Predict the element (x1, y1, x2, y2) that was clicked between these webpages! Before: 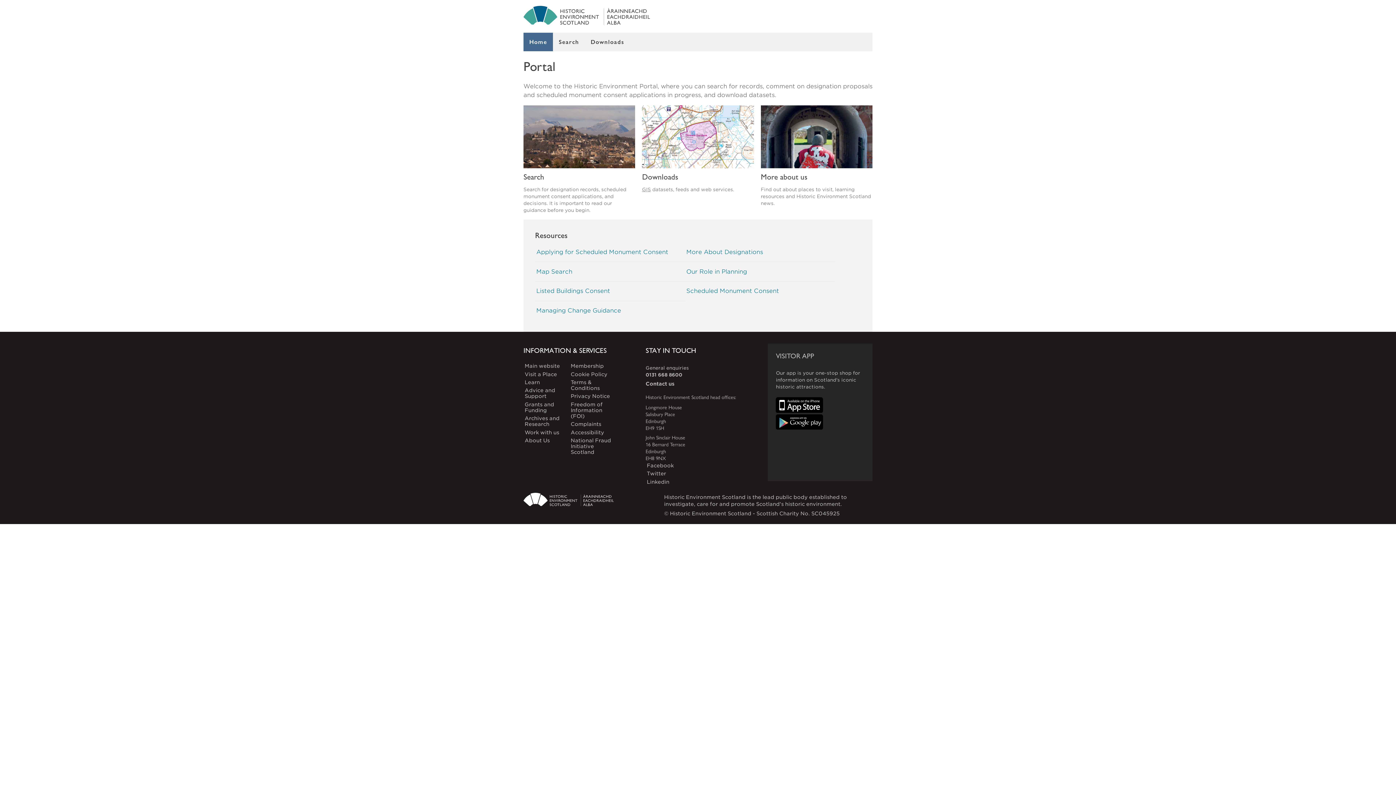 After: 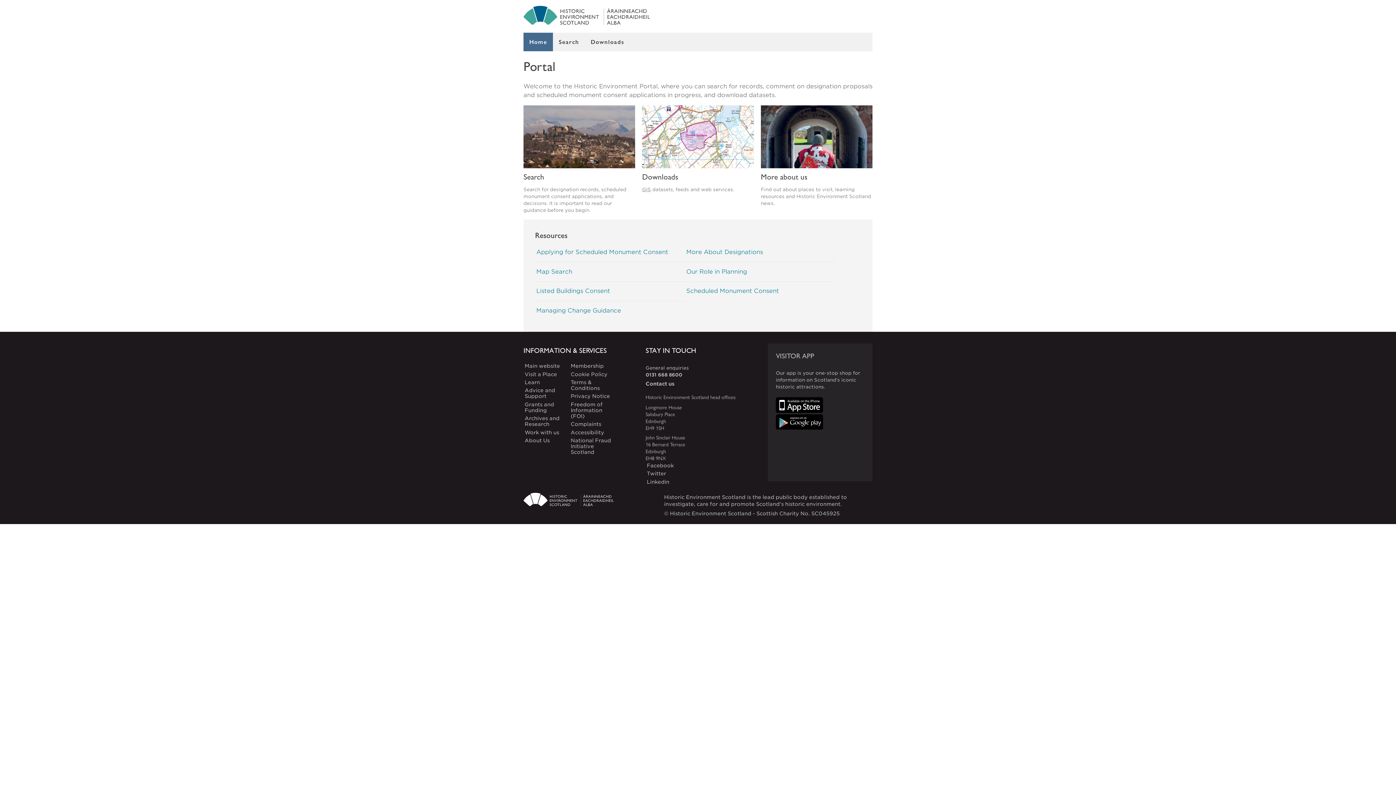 Action: bbox: (646, 461, 673, 469) label: Facebook